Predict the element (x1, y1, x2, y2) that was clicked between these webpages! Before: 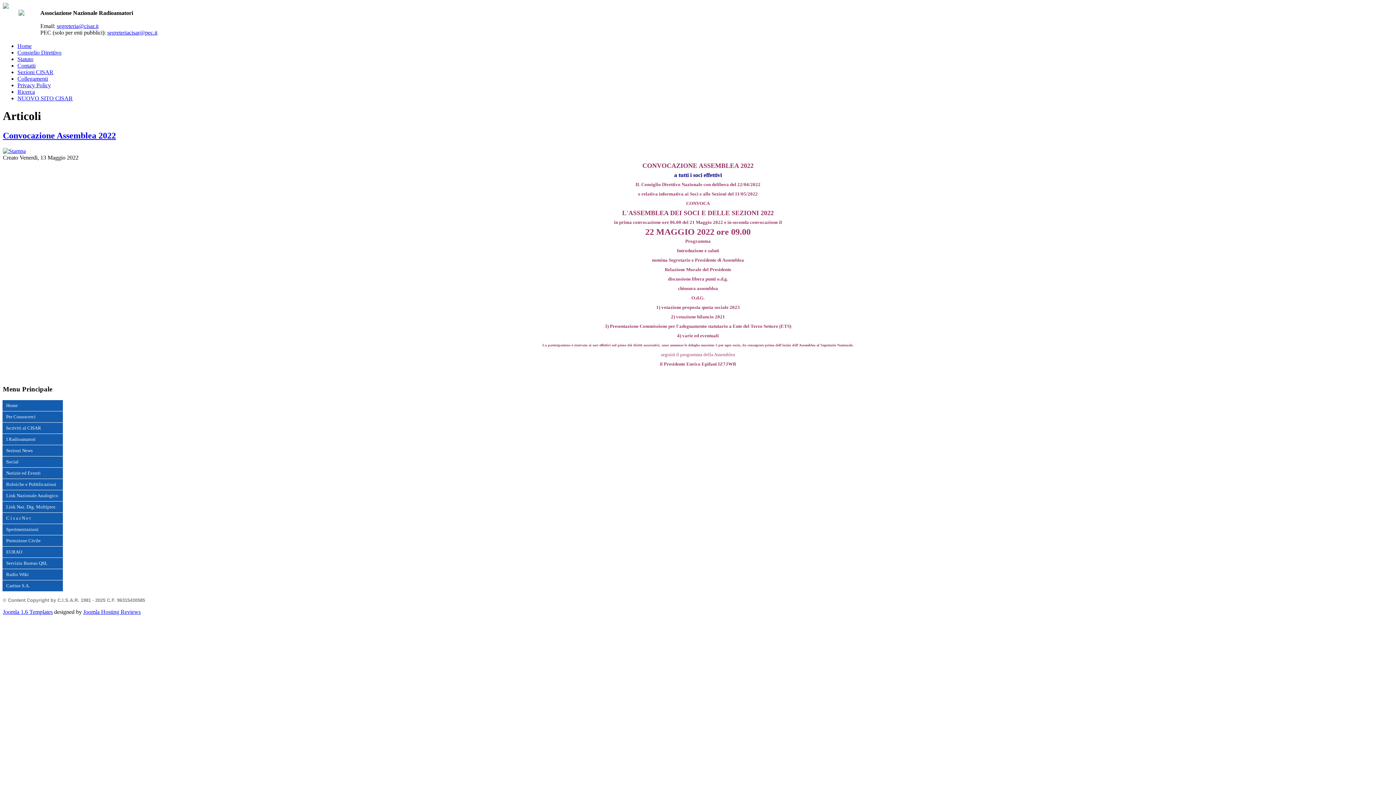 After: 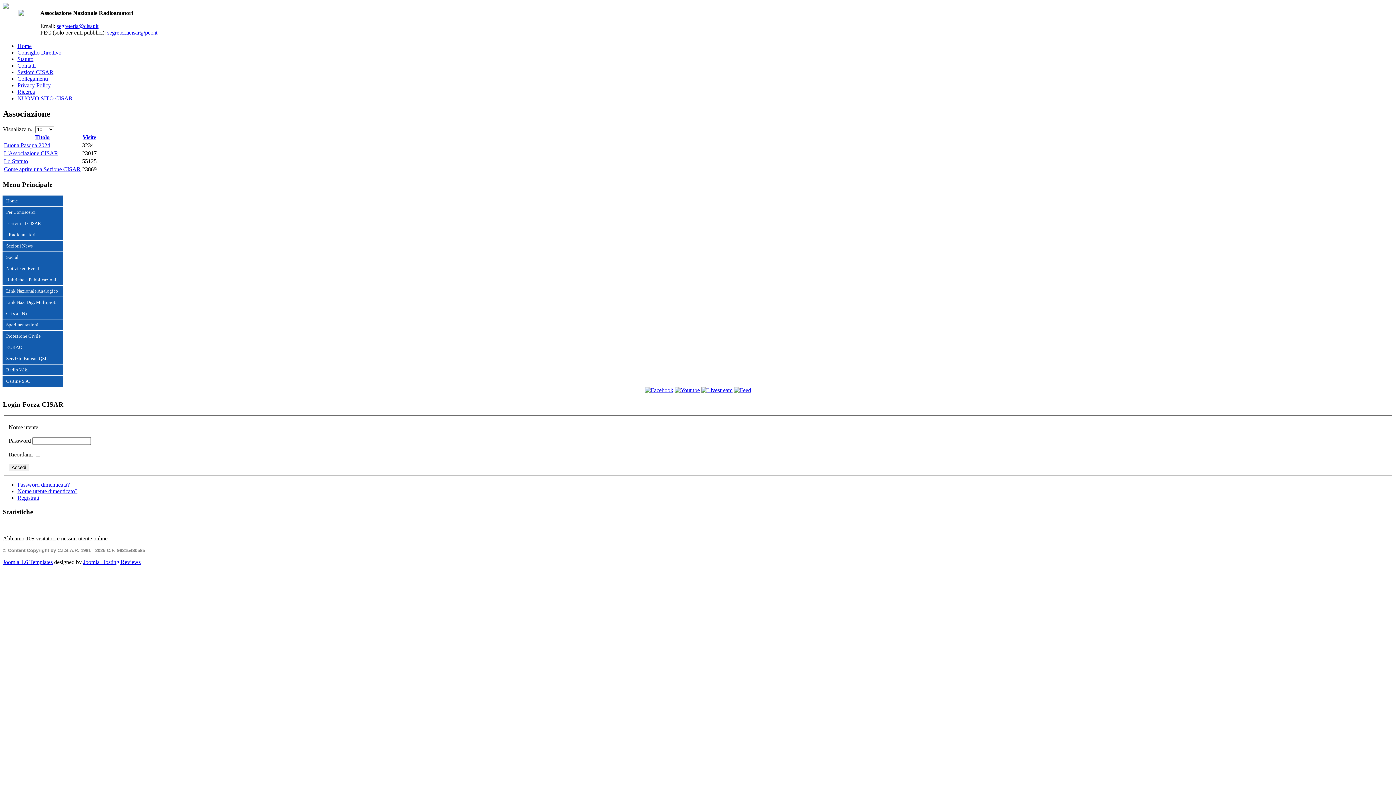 Action: bbox: (2, 411, 62, 422) label: Per Conoscerci